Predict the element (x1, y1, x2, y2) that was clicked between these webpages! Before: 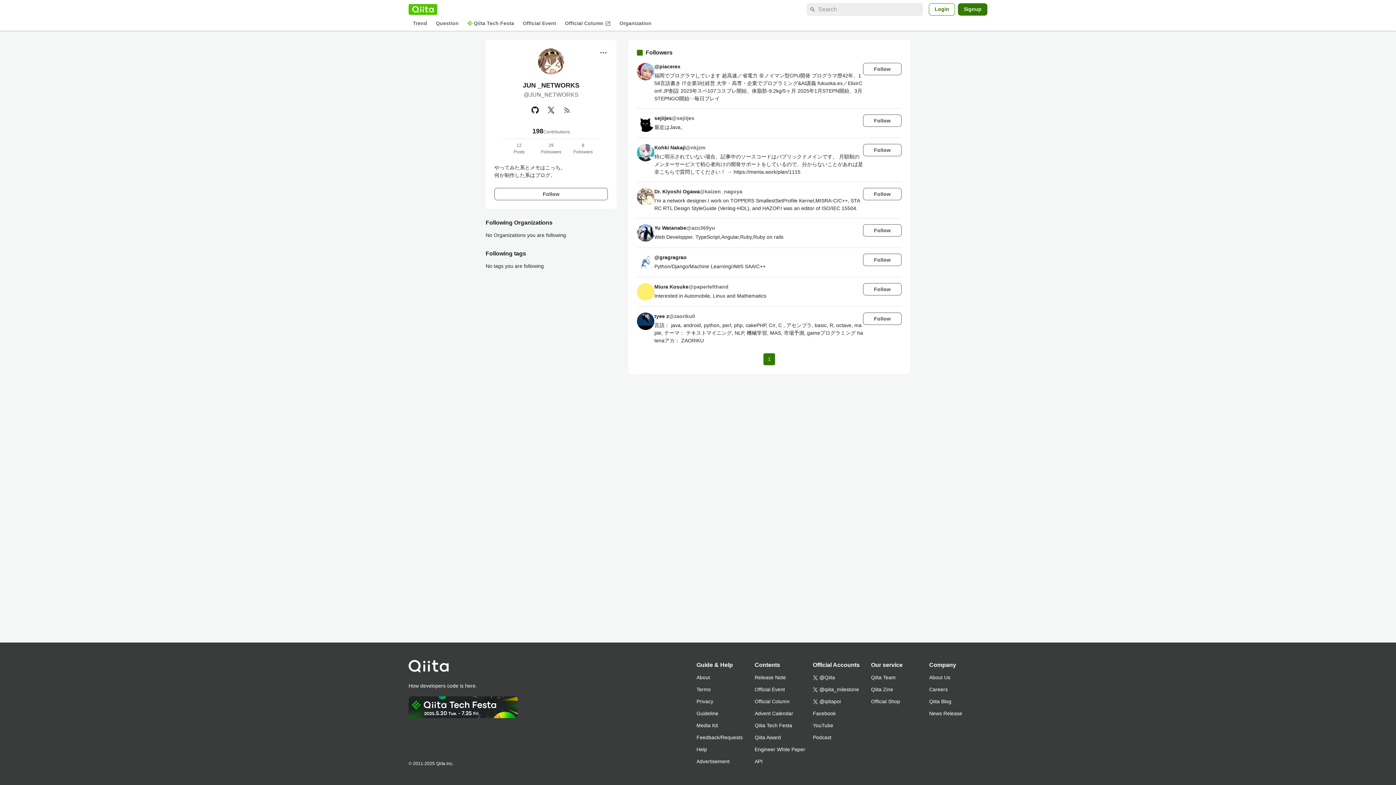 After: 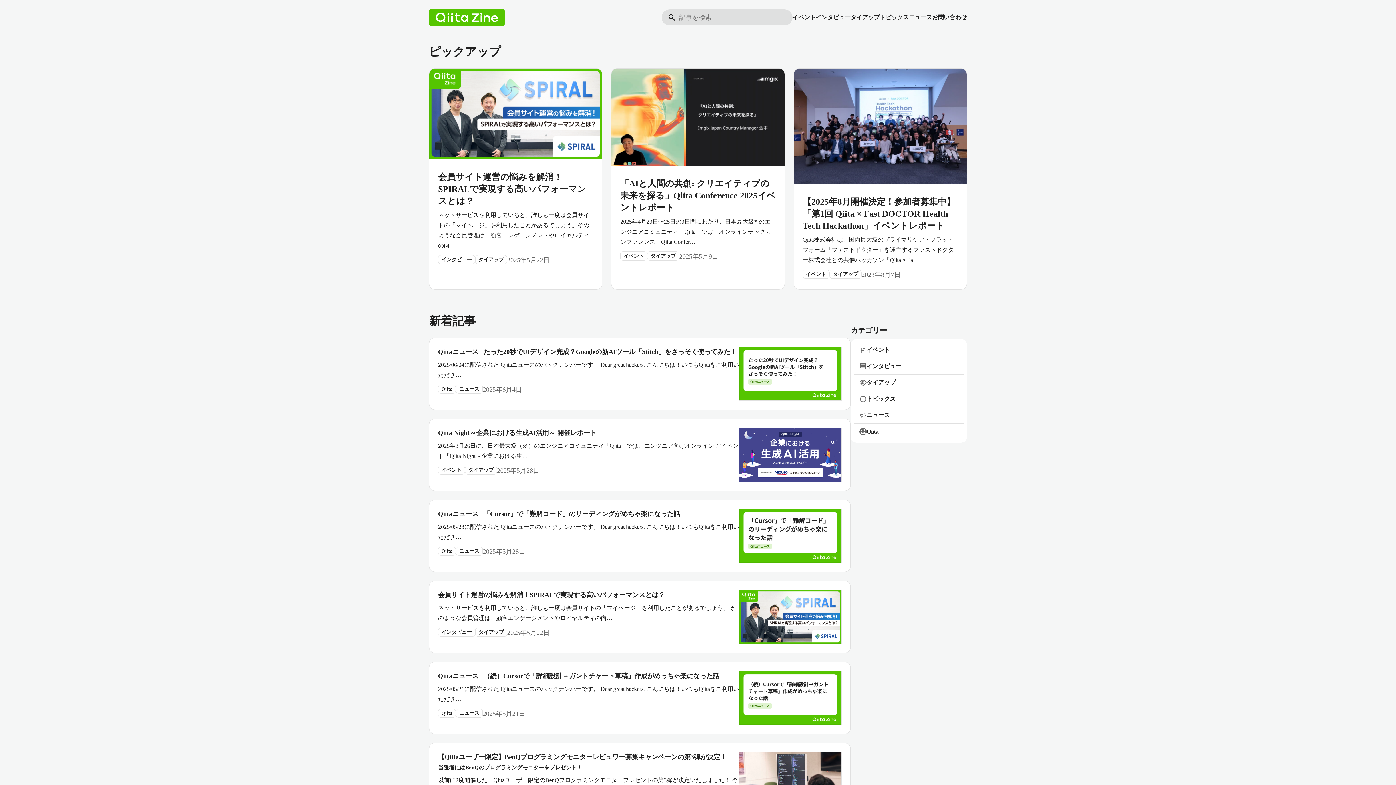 Action: bbox: (754, 696, 813, 708) label: Official Column